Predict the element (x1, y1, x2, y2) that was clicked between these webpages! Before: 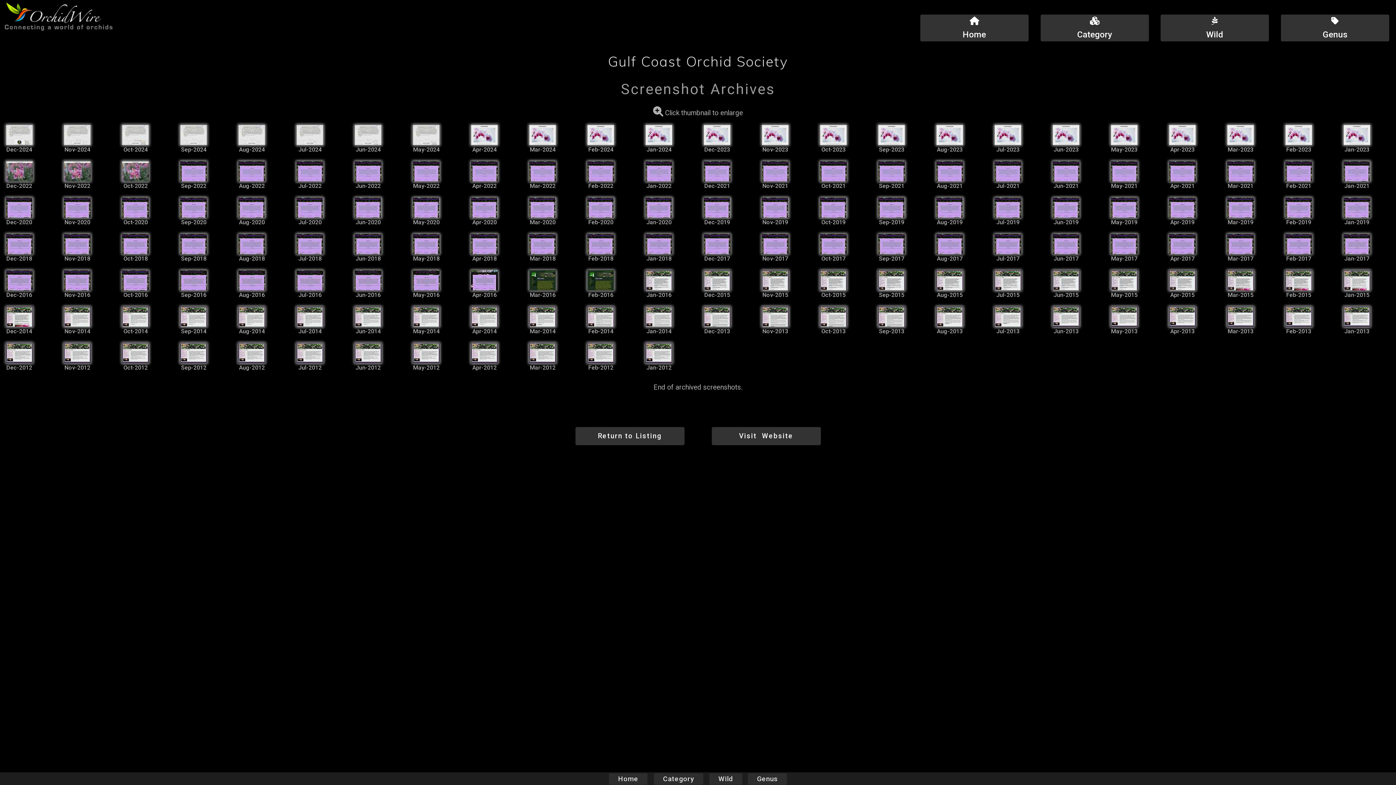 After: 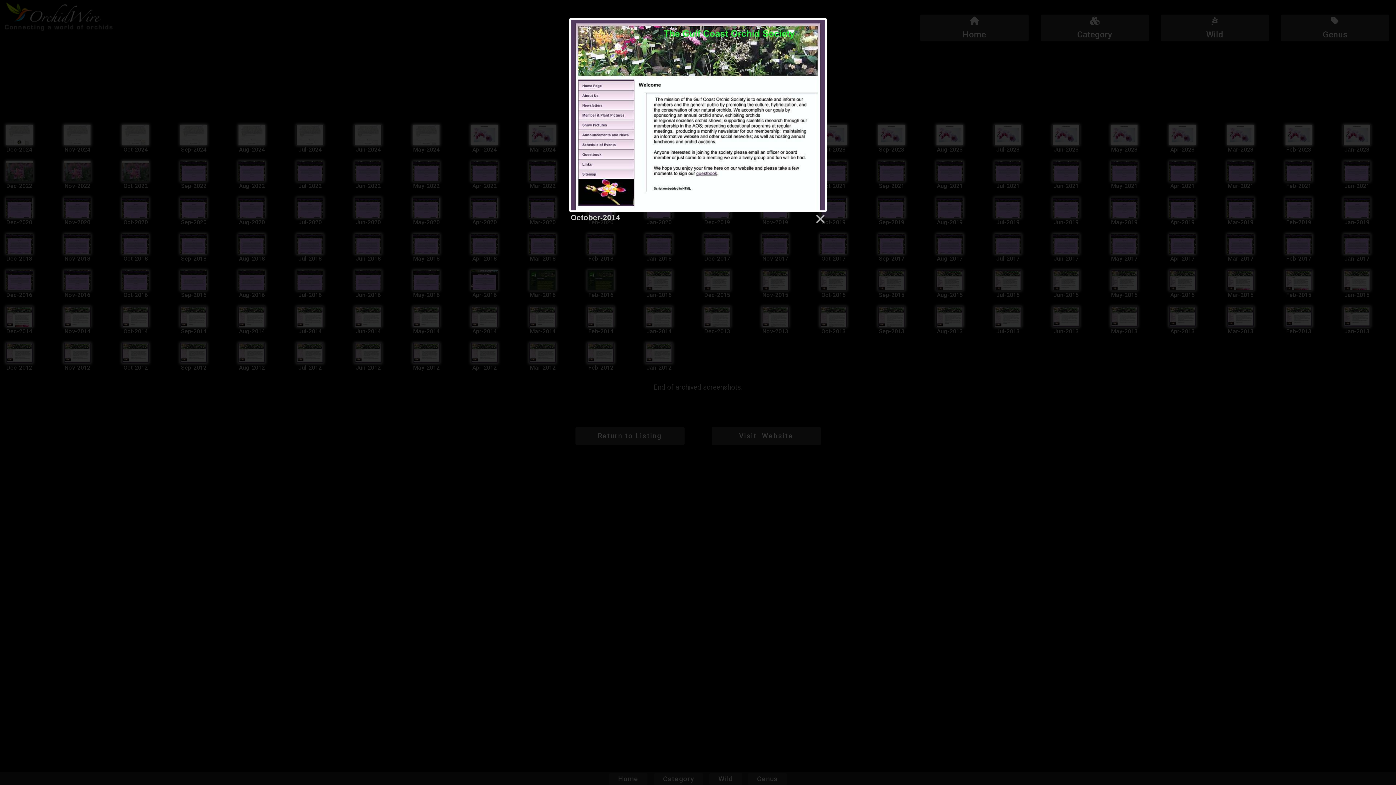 Action: bbox: (121, 306, 149, 327)